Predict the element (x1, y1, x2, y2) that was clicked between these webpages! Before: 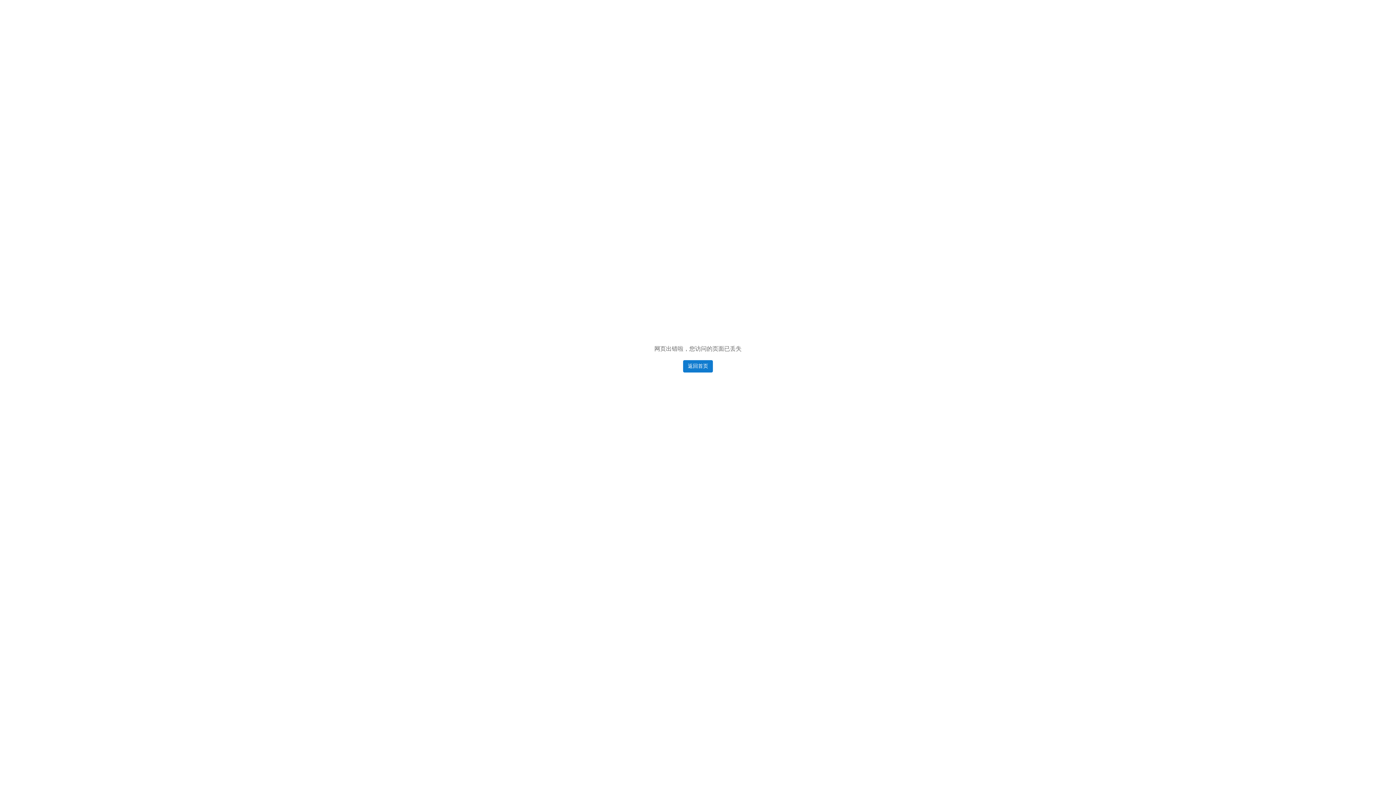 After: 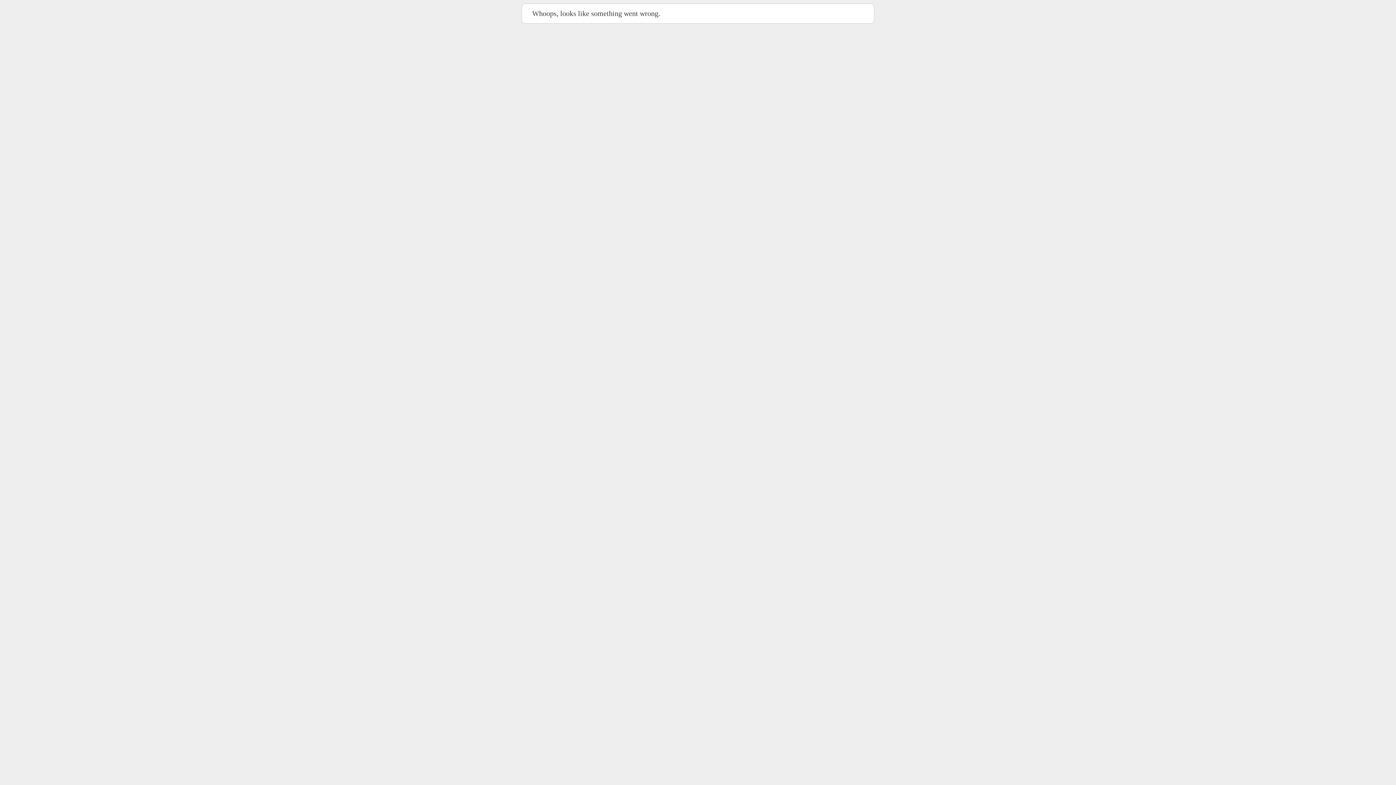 Action: label: 返回首页 bbox: (683, 362, 713, 368)